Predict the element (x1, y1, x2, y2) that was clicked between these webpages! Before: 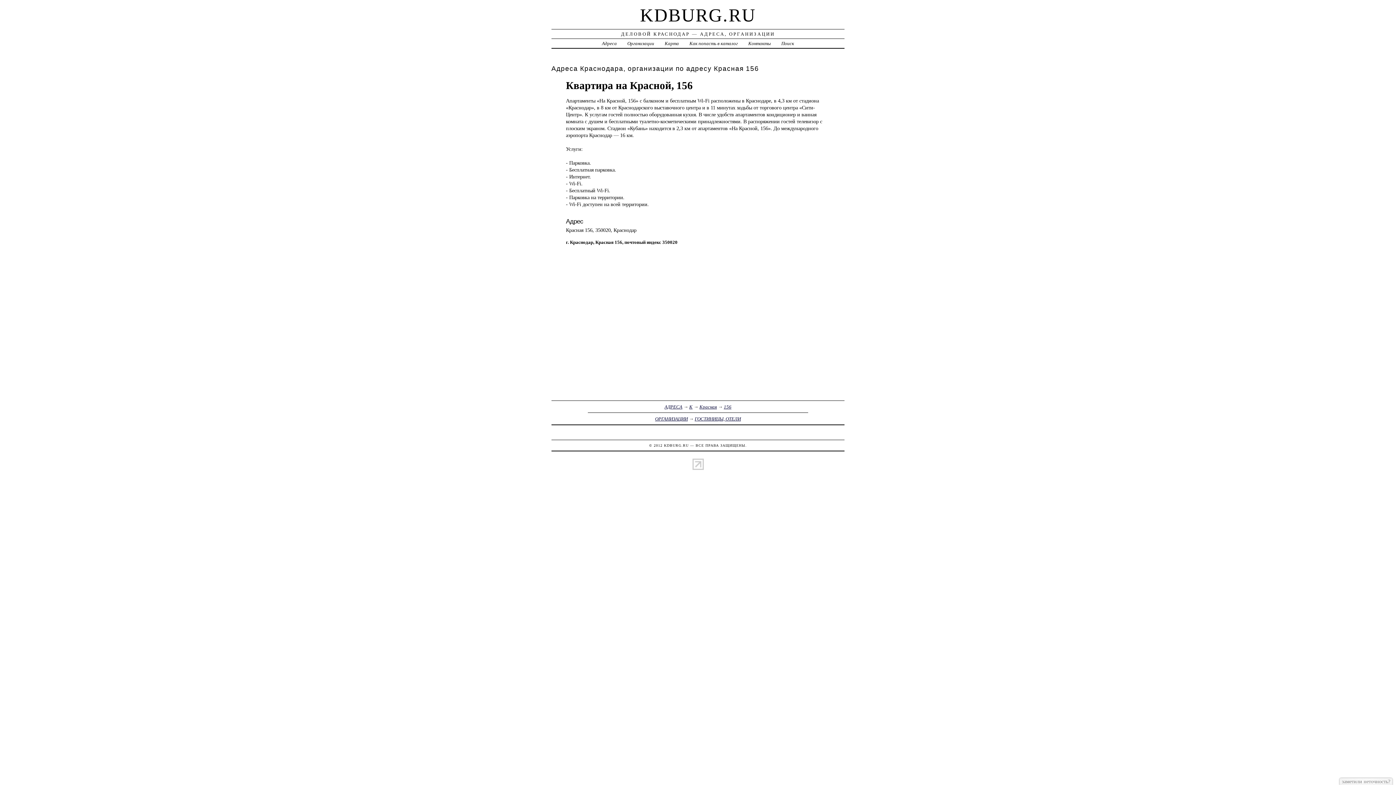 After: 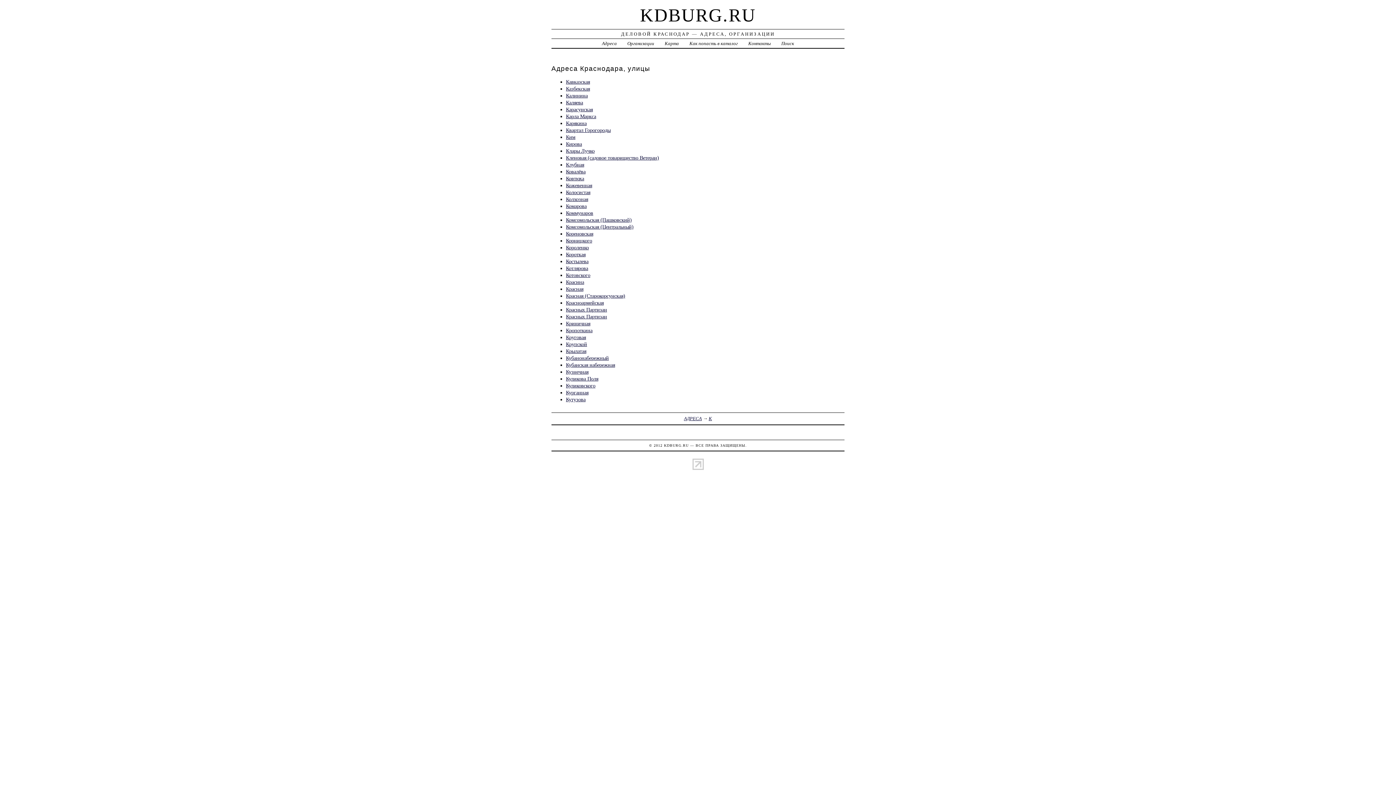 Action: label: К bbox: (689, 404, 692, 409)